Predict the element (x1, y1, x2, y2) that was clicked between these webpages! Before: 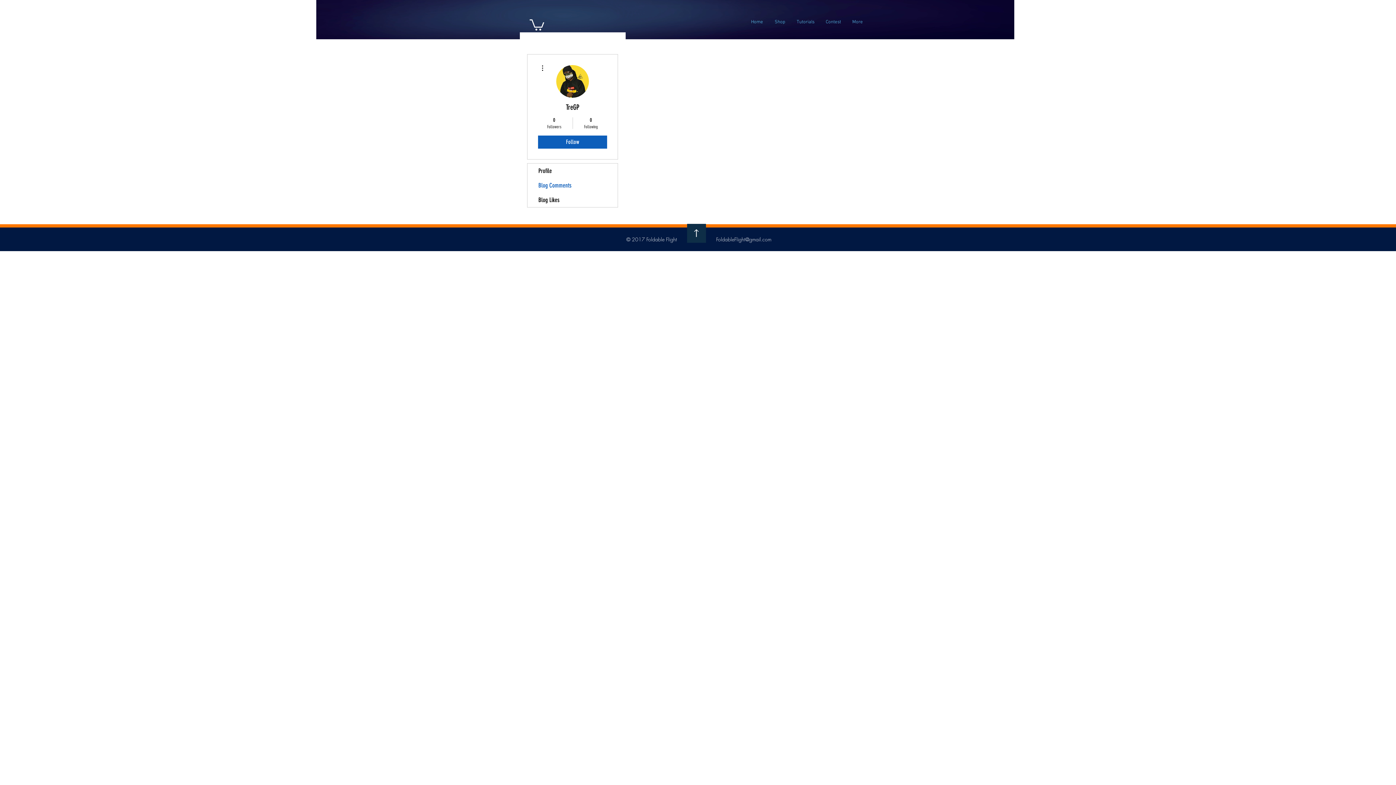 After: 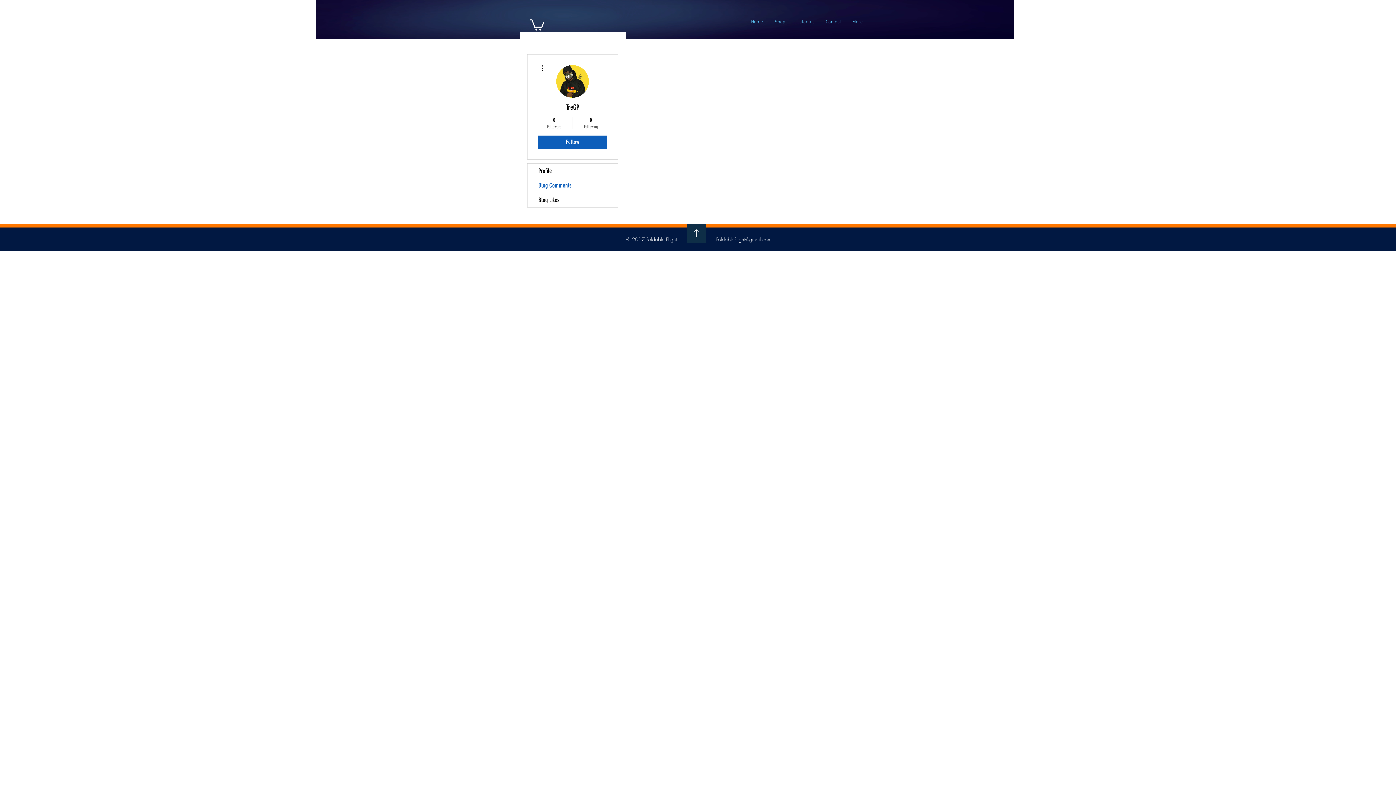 Action: bbox: (538, 63, 546, 72)